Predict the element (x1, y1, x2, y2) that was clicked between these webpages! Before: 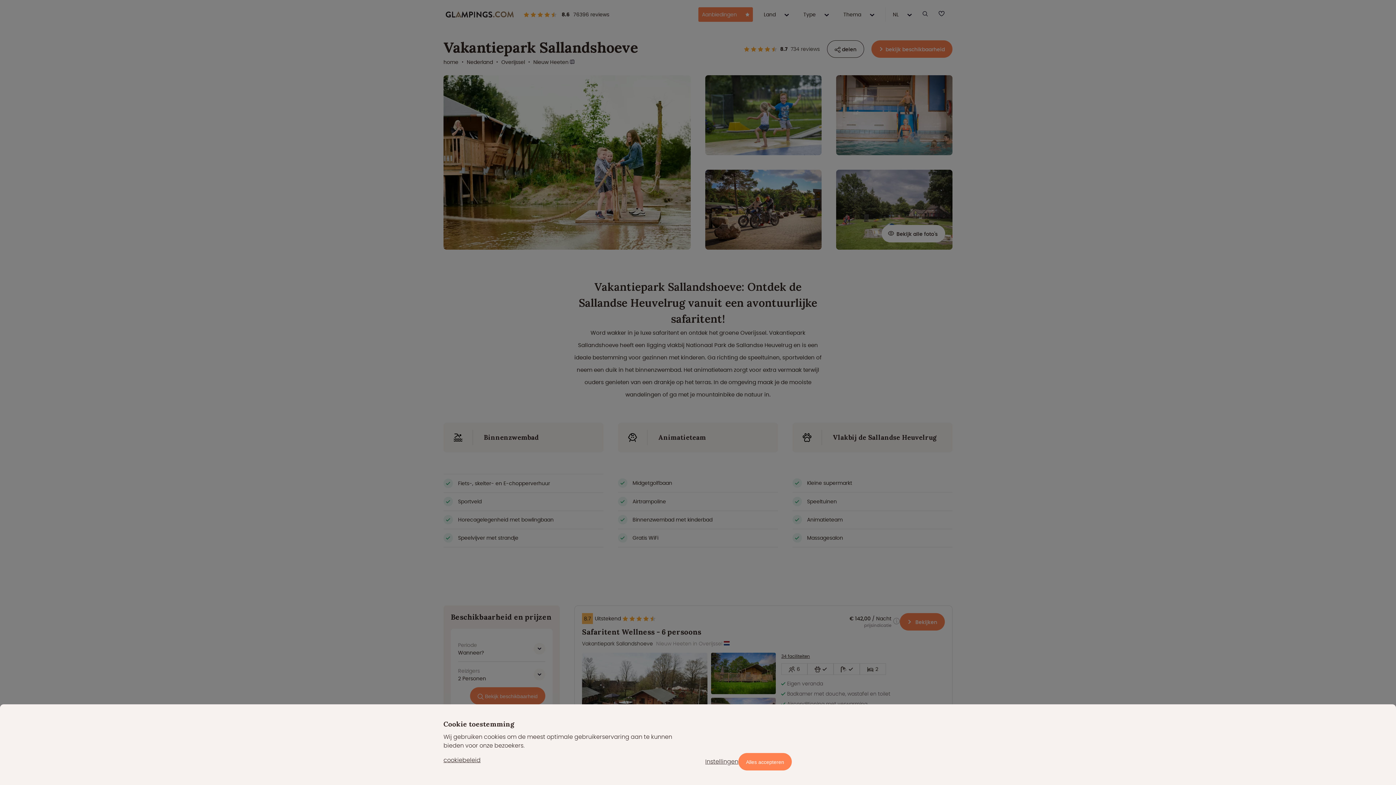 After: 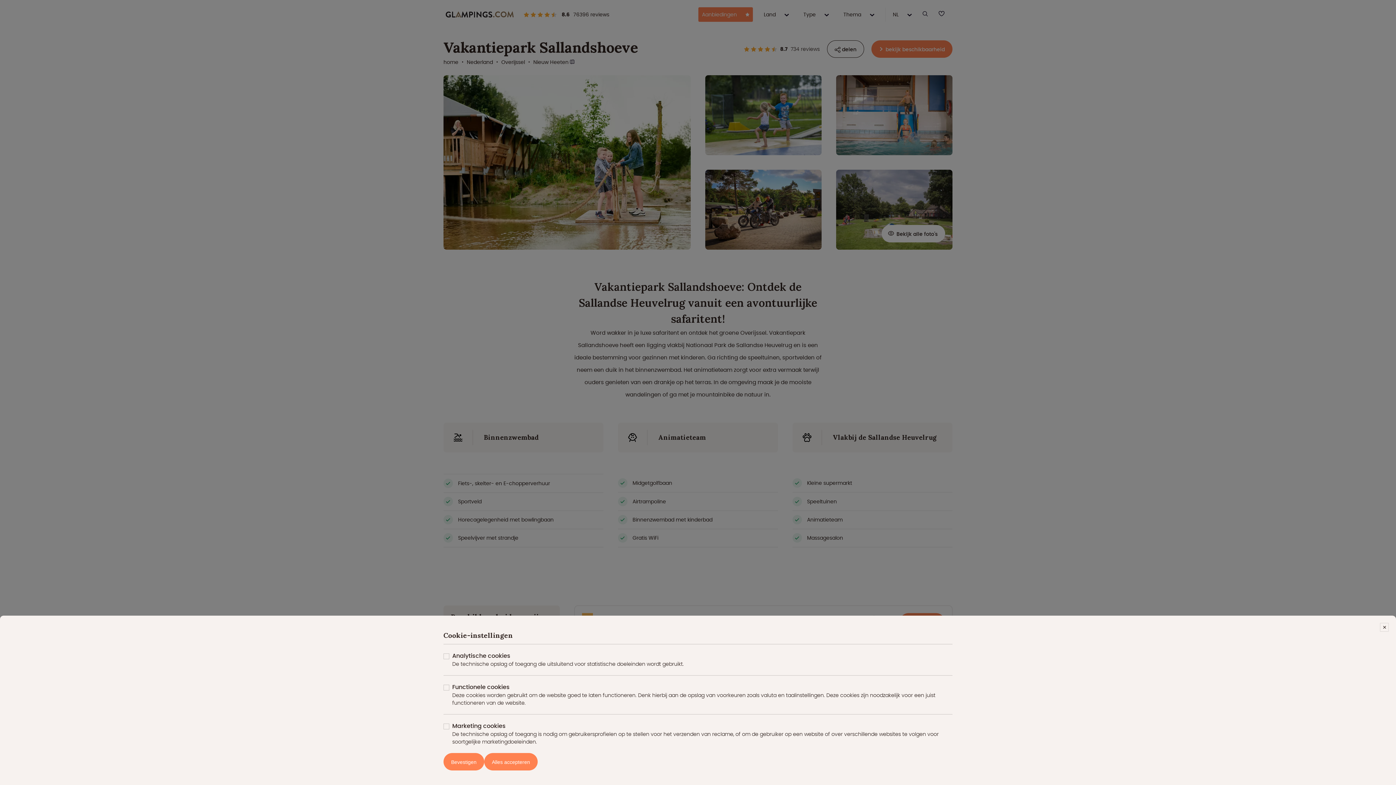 Action: label: Instellingen bbox: (705, 757, 738, 766)